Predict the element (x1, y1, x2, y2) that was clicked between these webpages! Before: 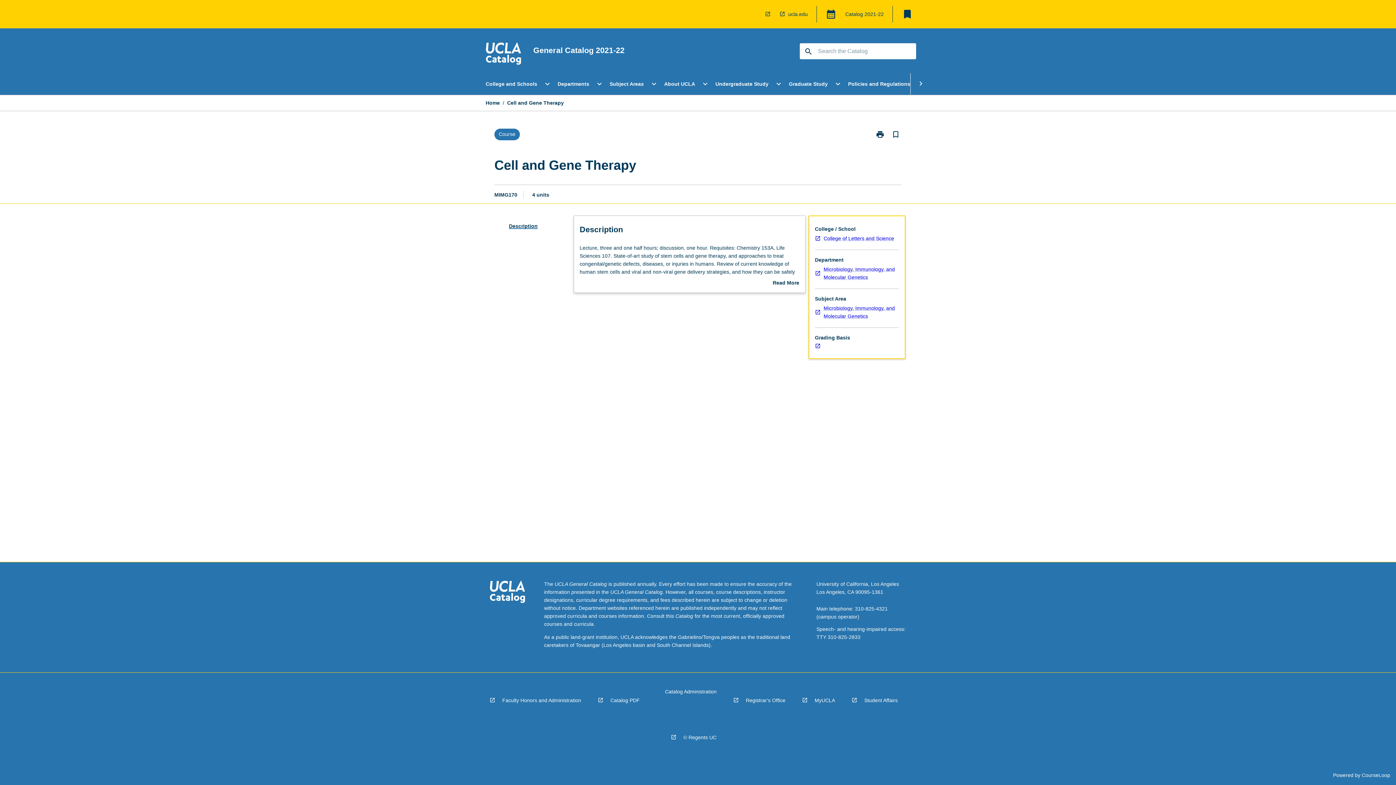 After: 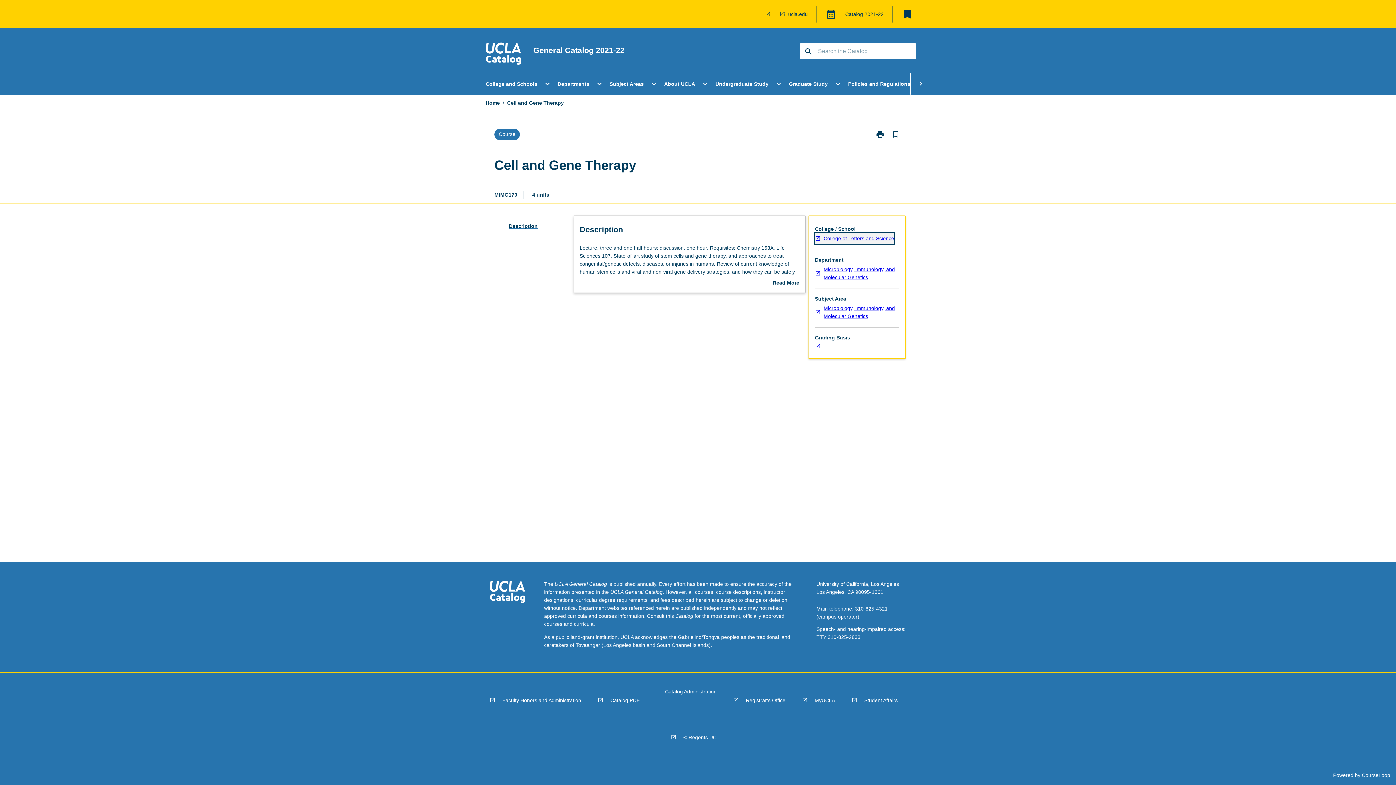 Action: bbox: (815, 233, 894, 243) label: College of Letters and Science